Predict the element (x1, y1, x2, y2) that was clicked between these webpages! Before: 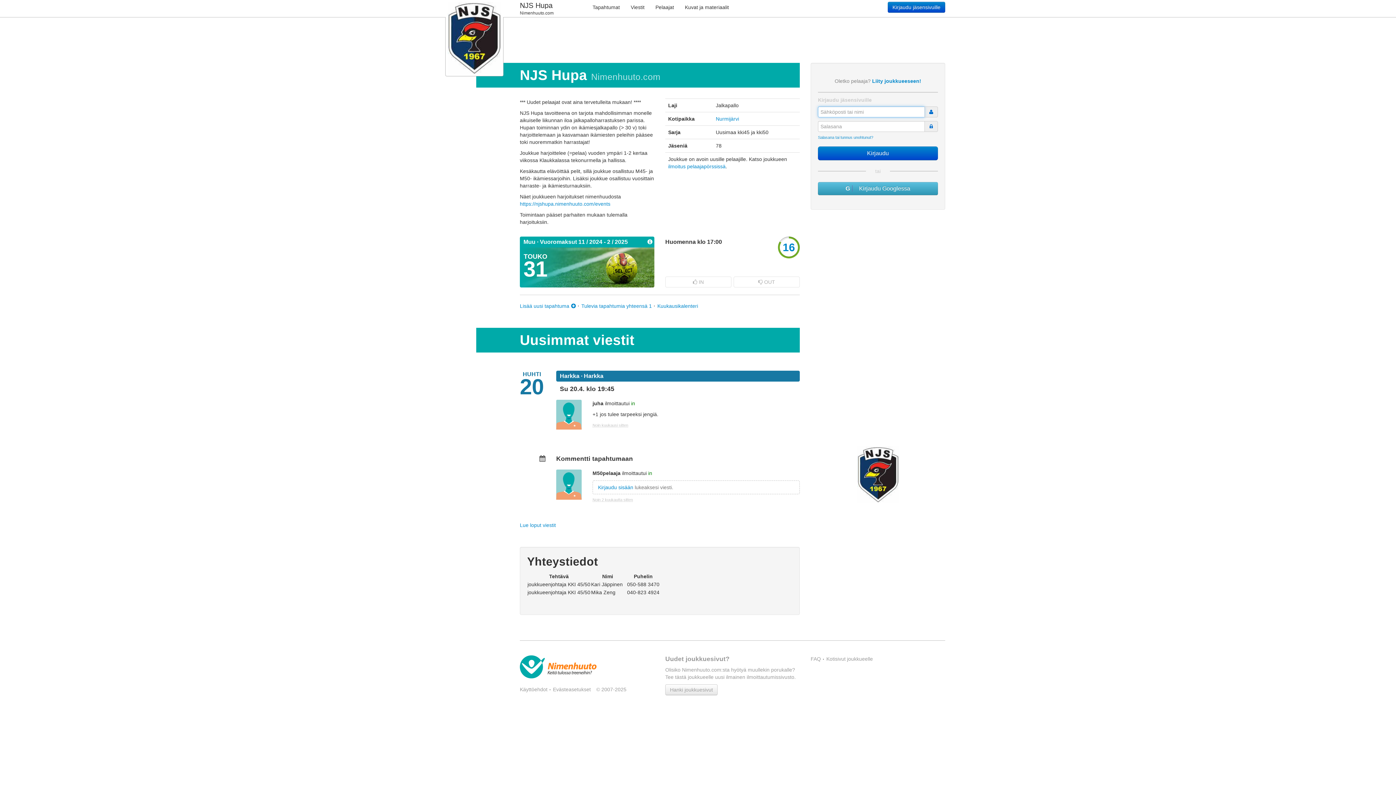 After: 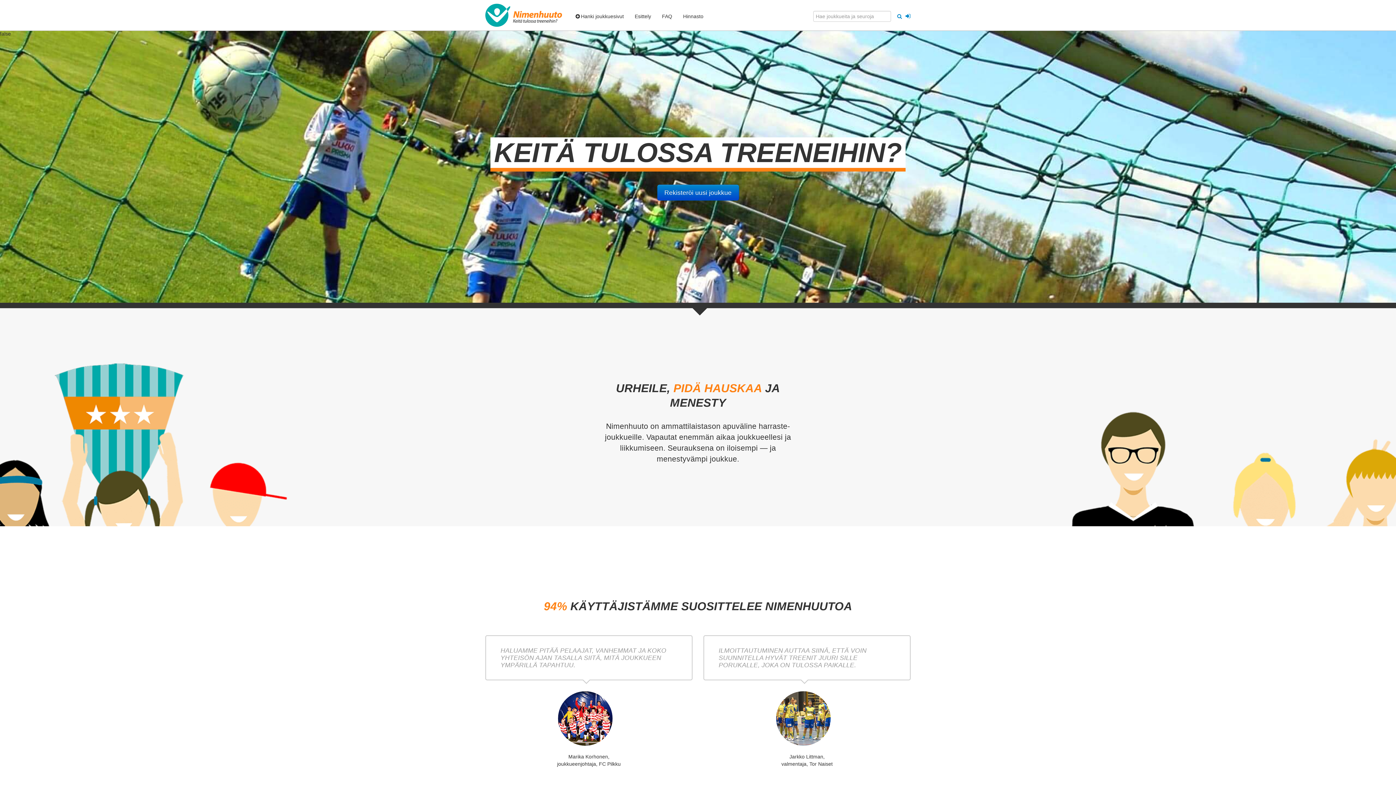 Action: bbox: (520, 667, 596, 673)